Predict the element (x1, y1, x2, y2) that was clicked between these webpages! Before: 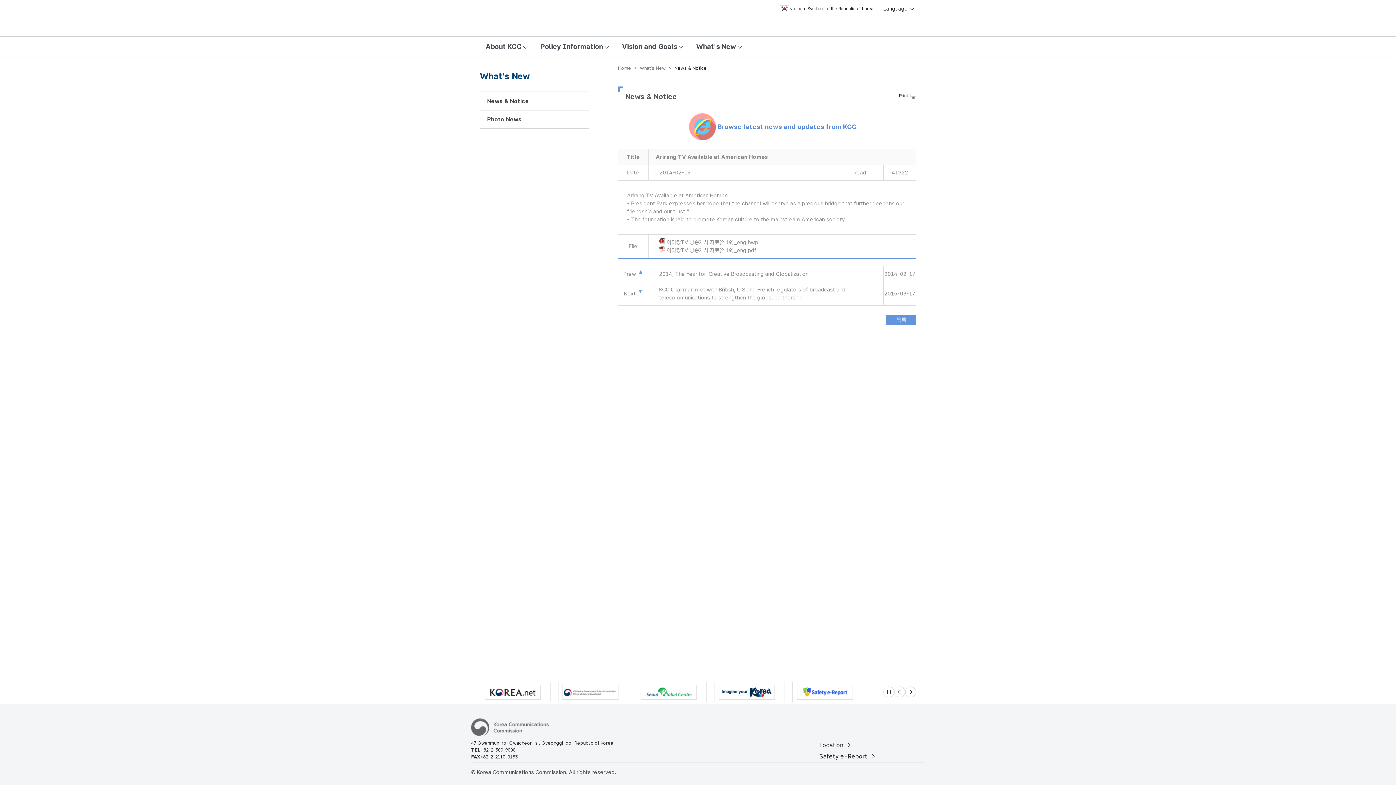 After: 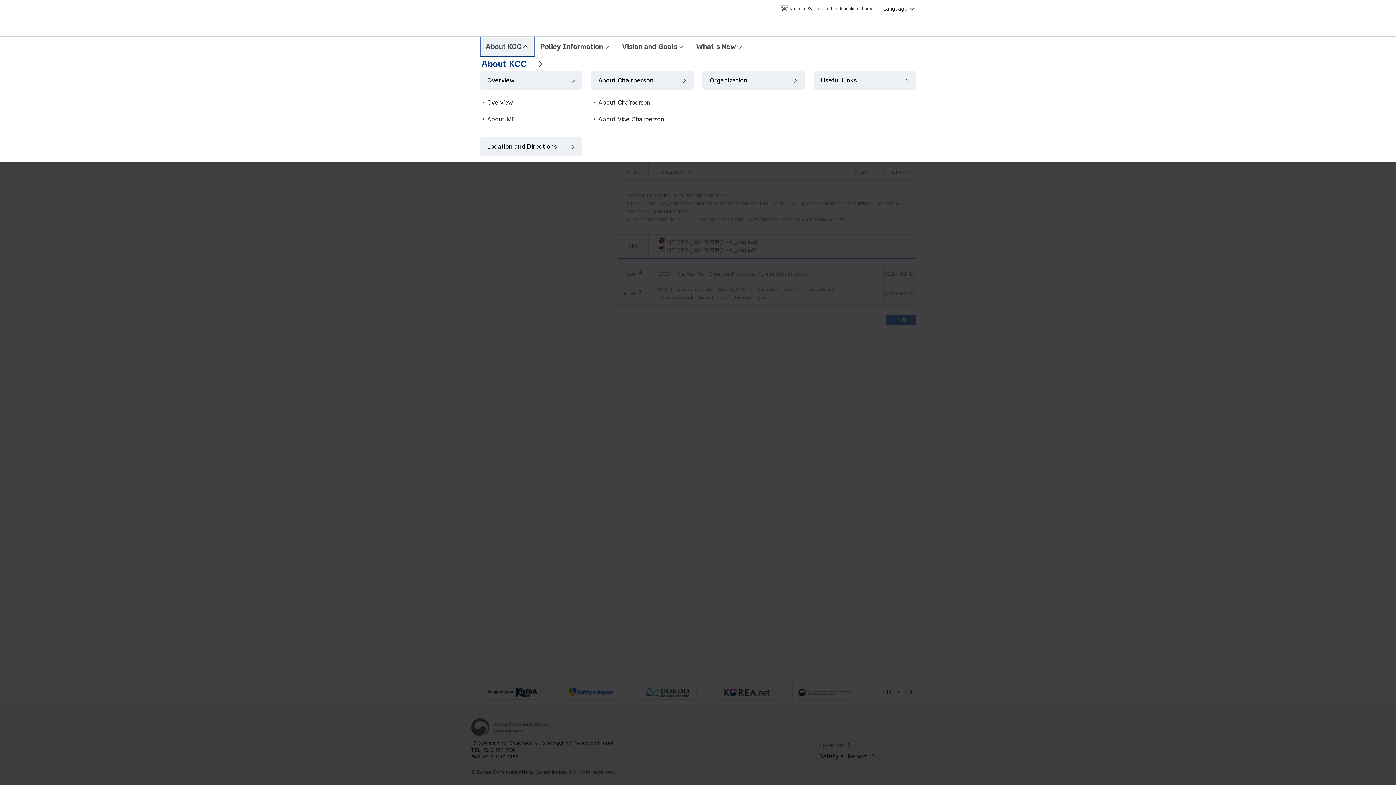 Action: bbox: (480, 36, 534, 57) label: About KCC